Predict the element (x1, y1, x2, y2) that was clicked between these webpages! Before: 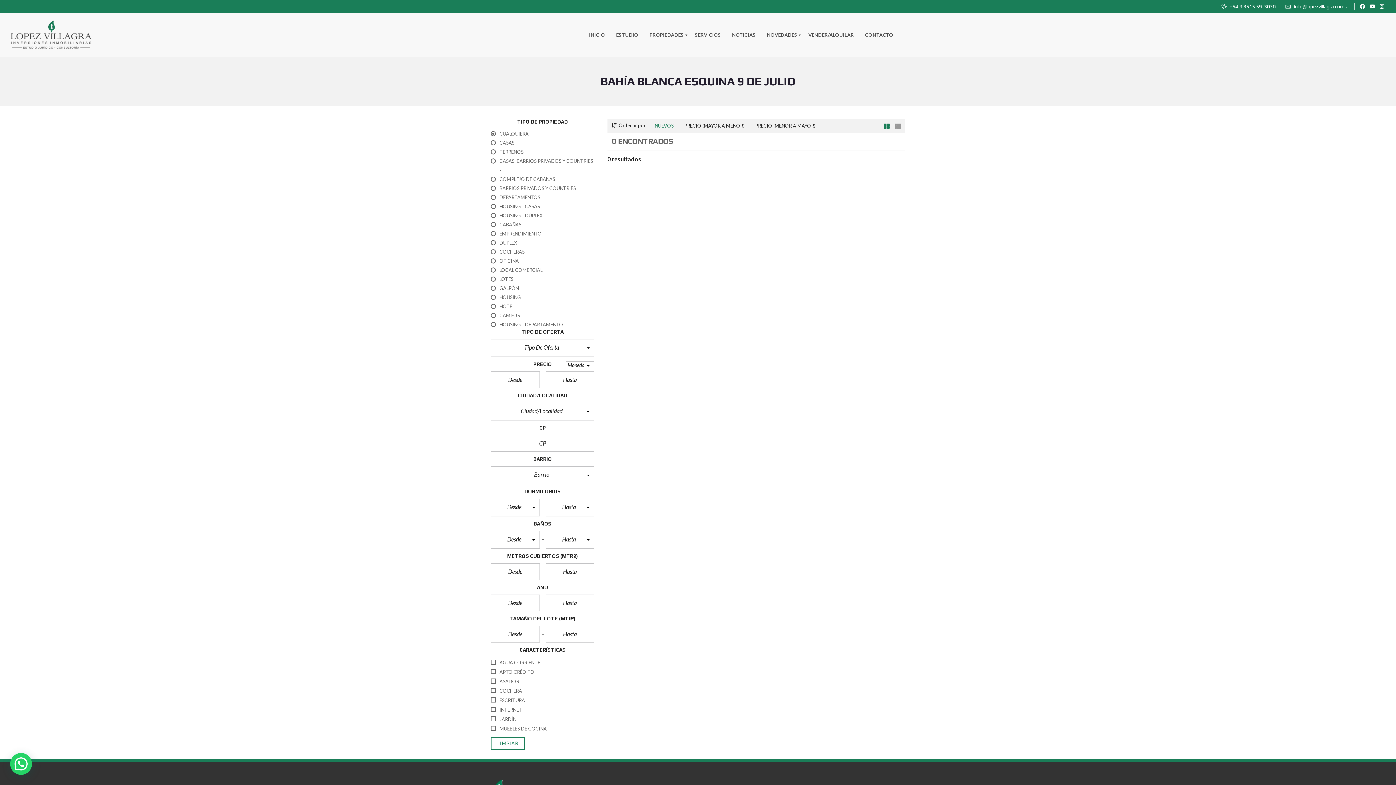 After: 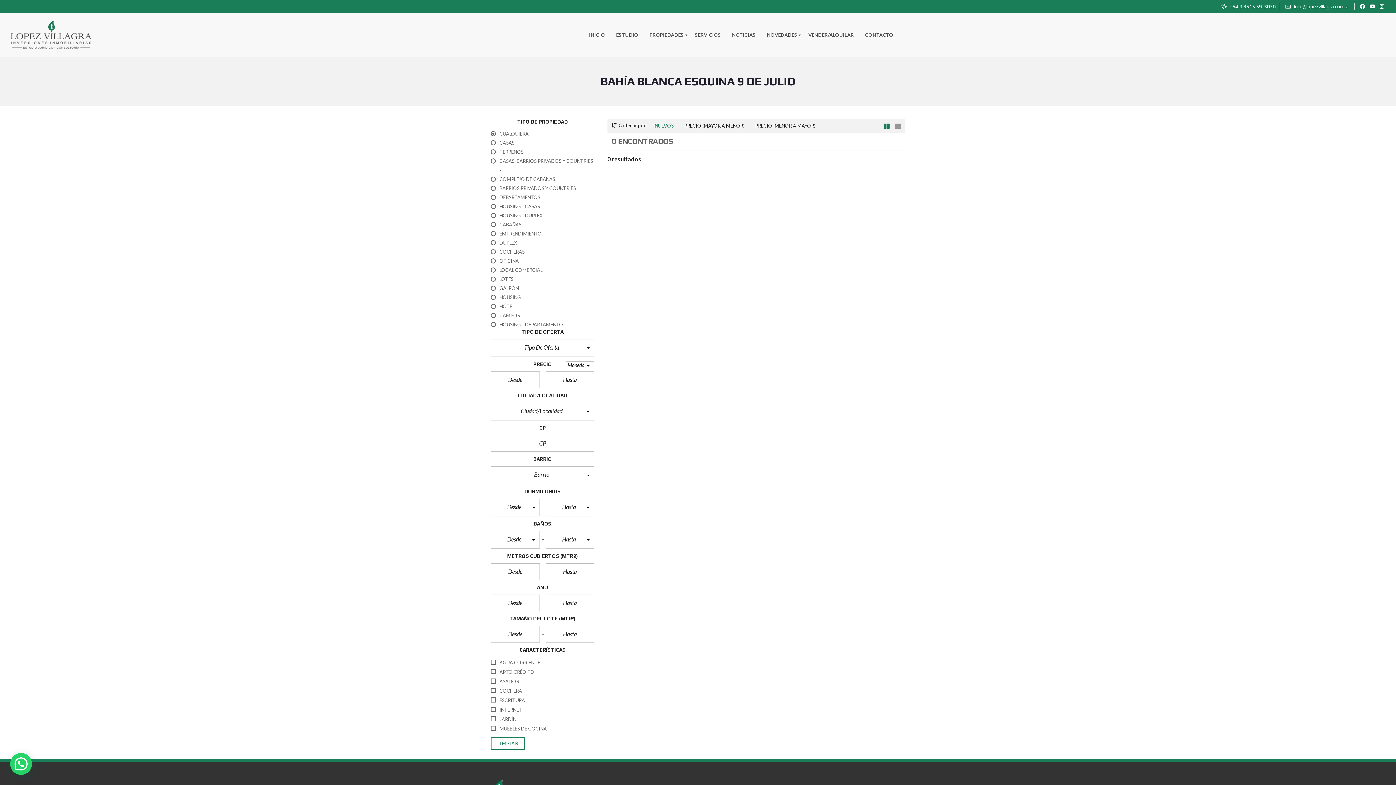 Action: bbox: (884, 118, 889, 132)